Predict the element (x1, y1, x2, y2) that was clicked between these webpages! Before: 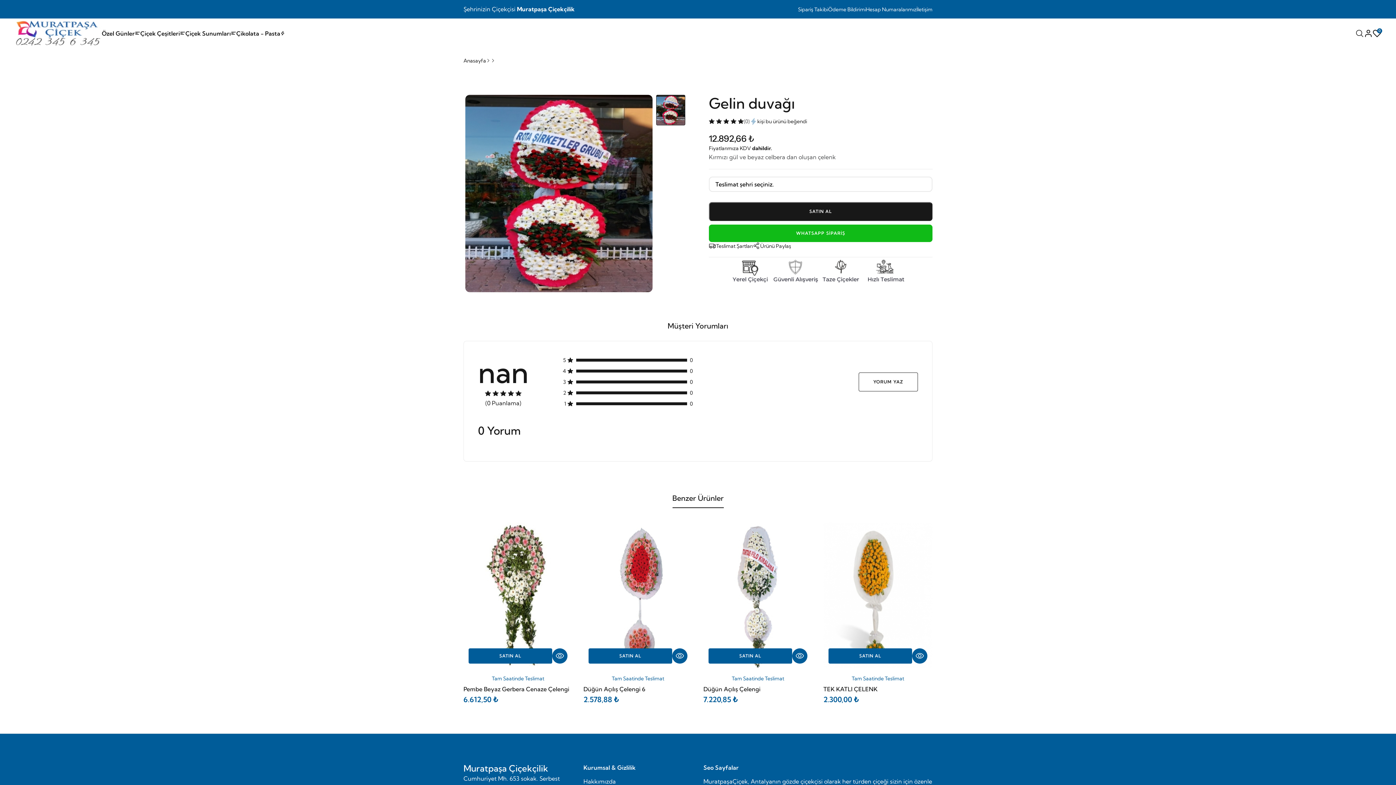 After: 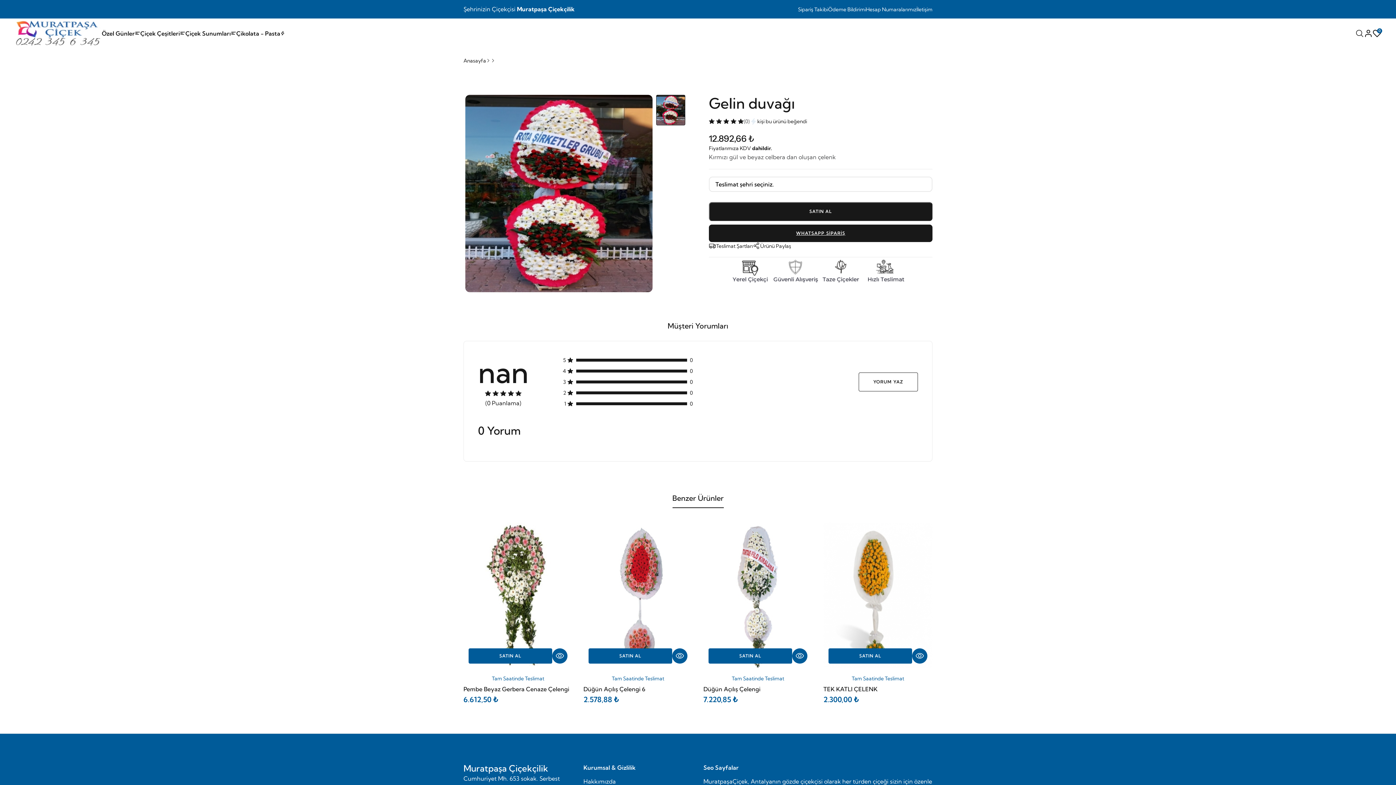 Action: label: WHATSAPP SİPARİŞ bbox: (709, 224, 932, 242)